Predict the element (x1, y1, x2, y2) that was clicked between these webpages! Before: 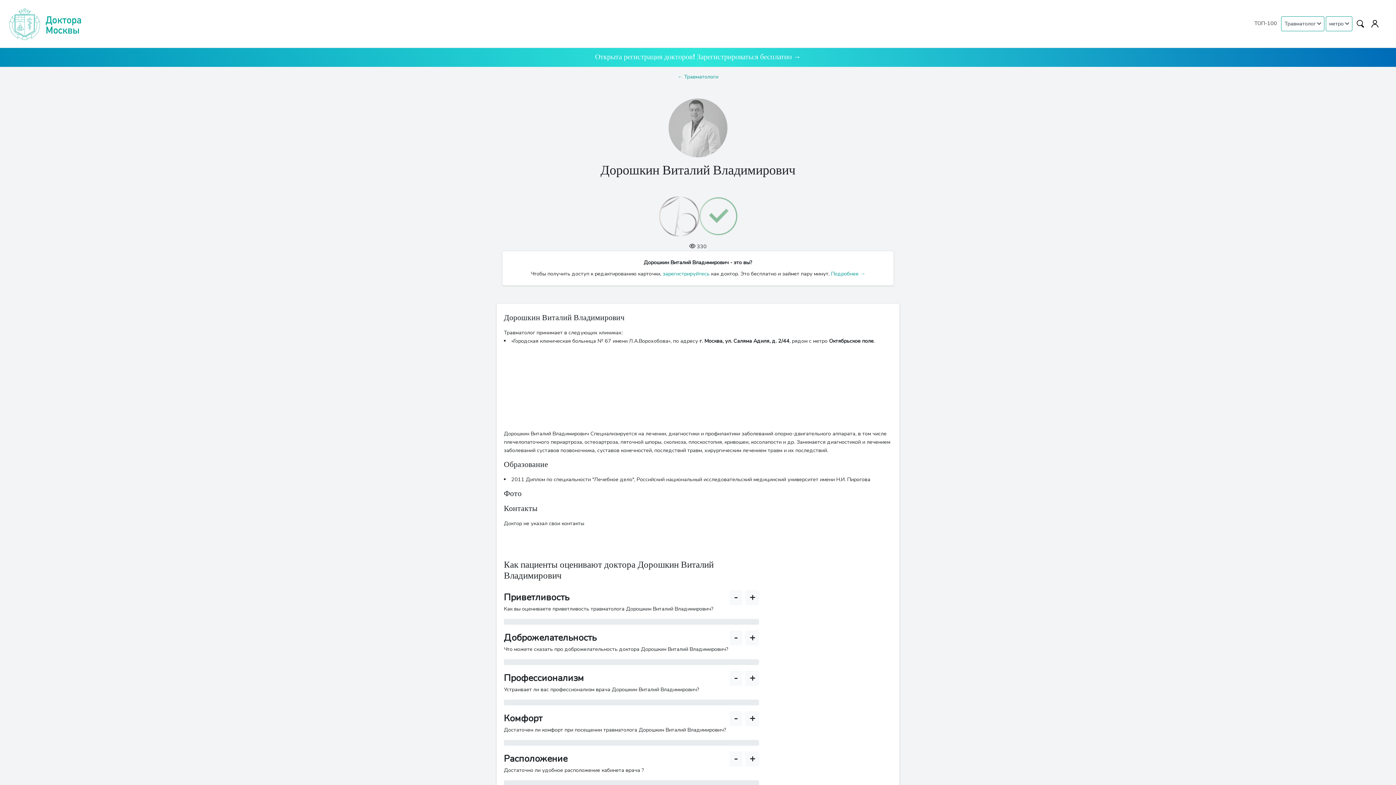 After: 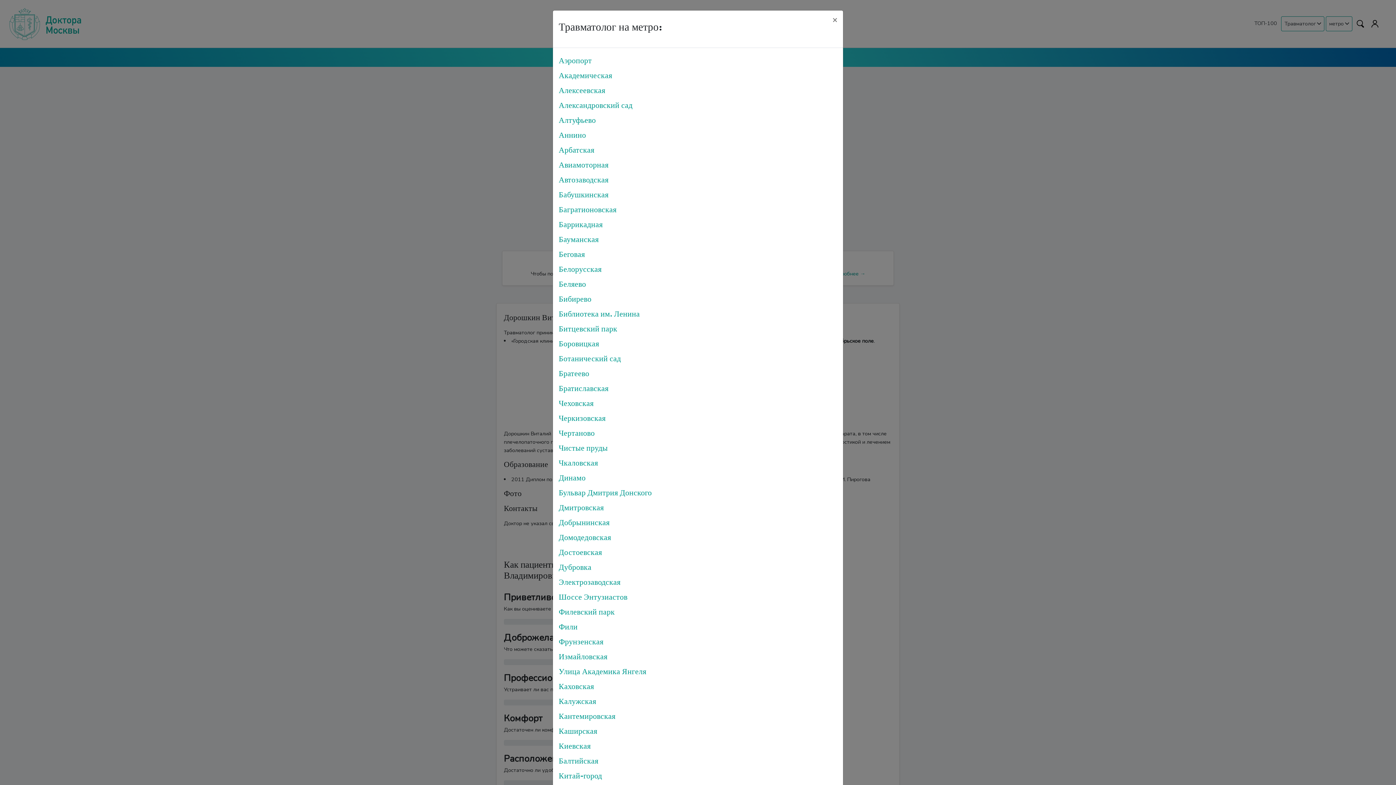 Action: label: метро  bbox: (1326, 16, 1352, 31)